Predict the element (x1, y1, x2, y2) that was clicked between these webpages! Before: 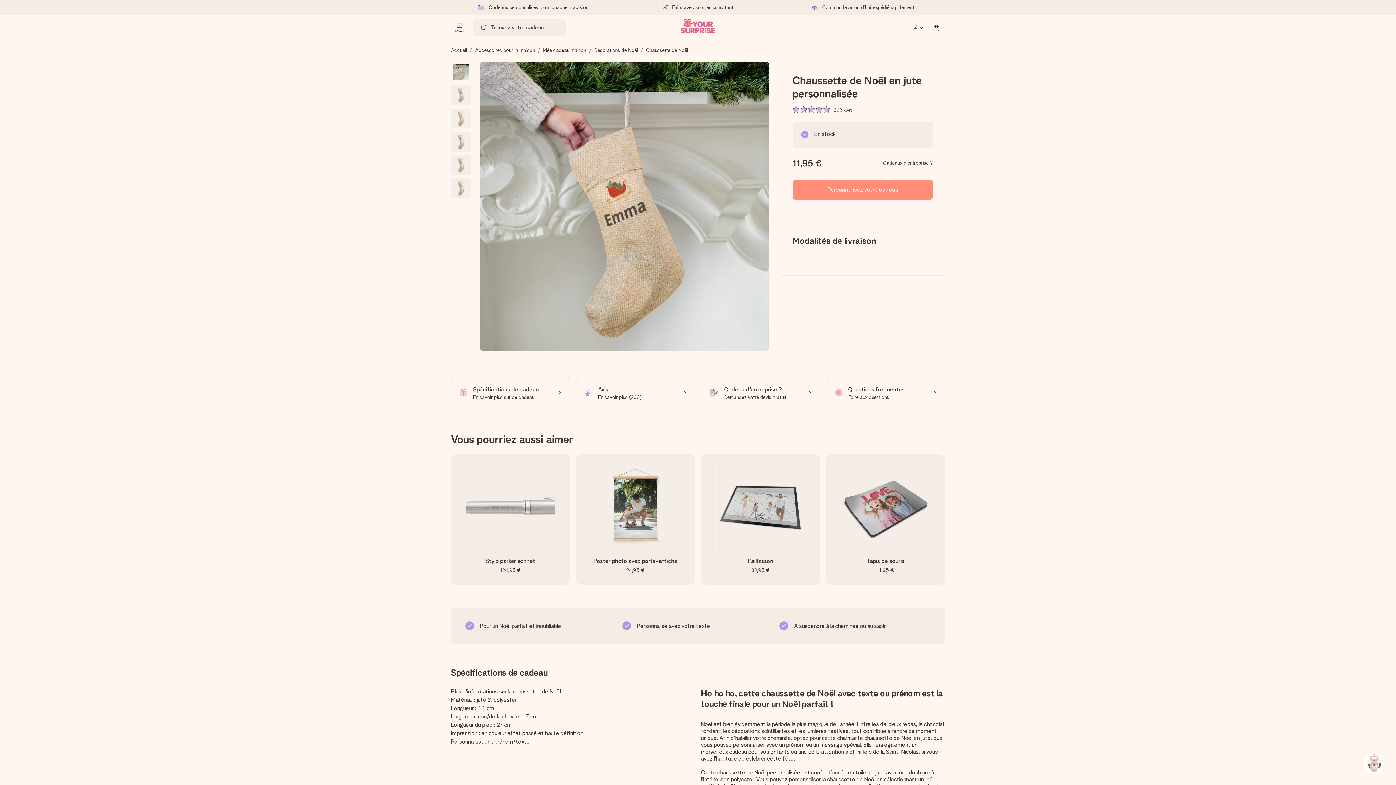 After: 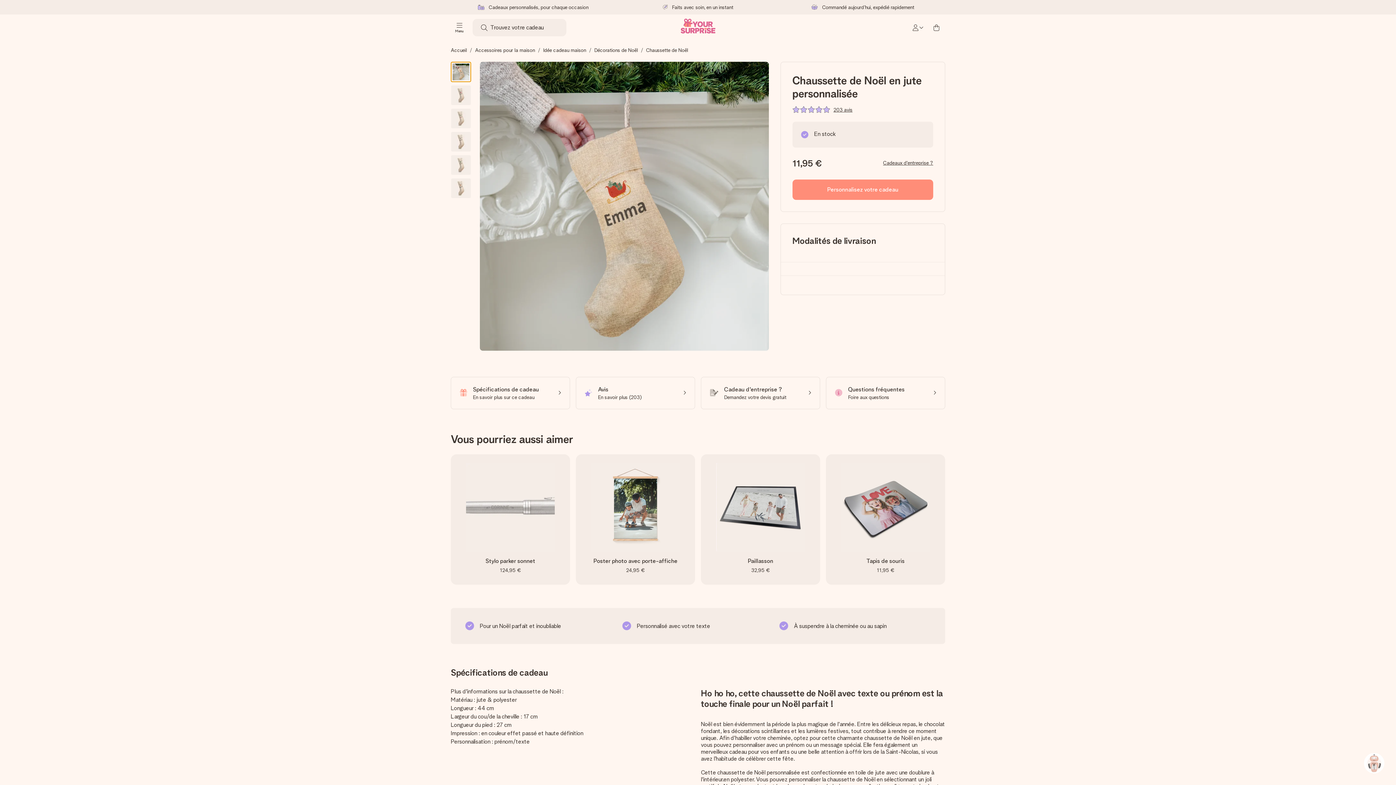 Action: bbox: (450, 61, 471, 82)